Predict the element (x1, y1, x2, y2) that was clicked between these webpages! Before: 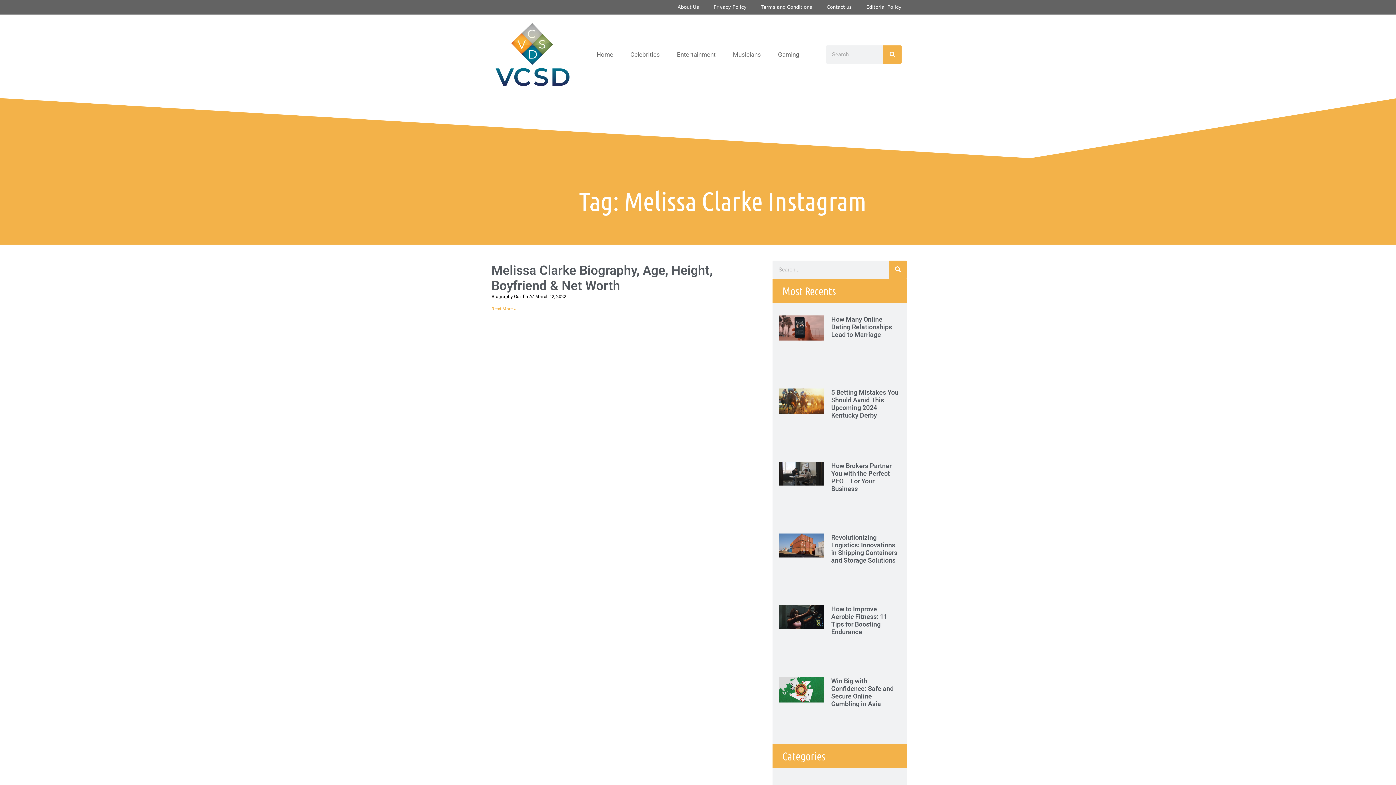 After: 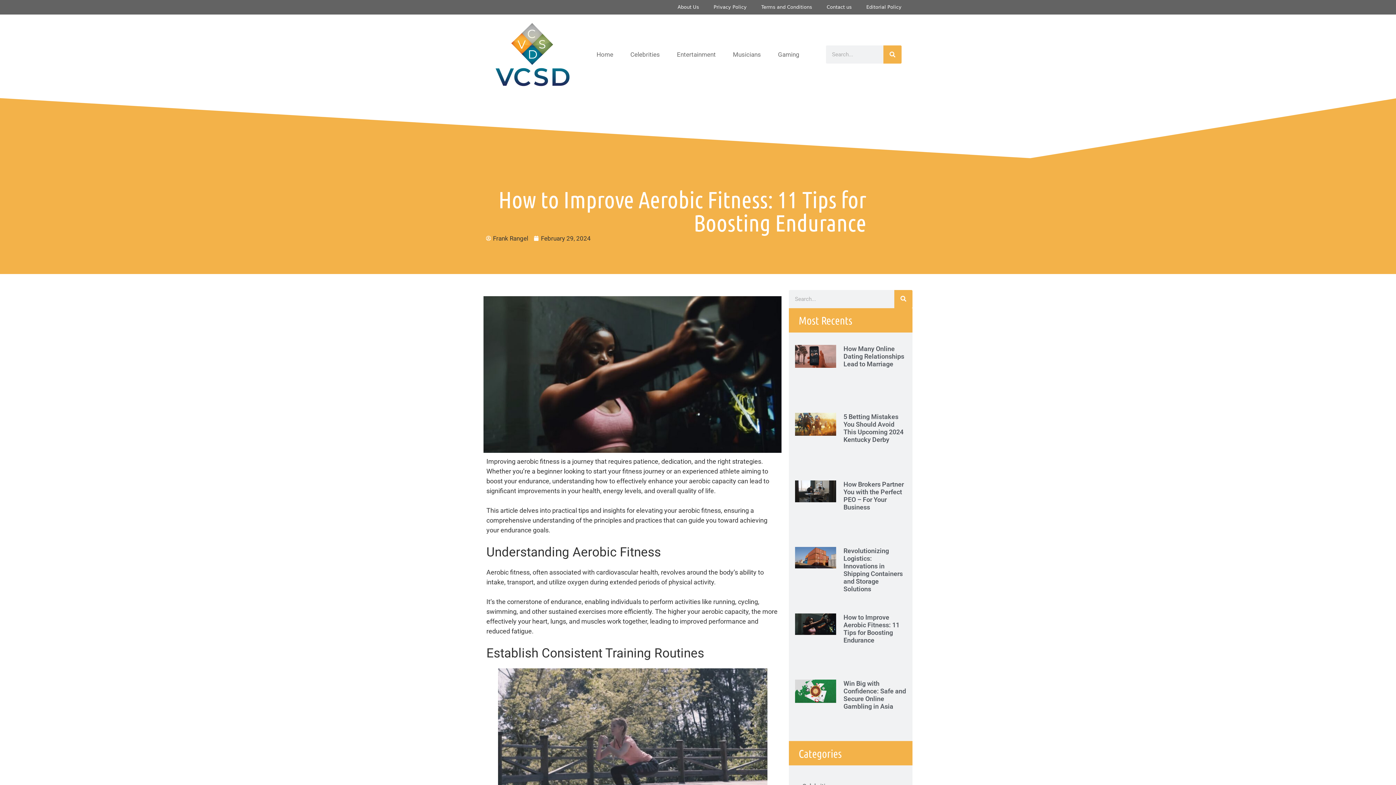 Action: bbox: (831, 605, 887, 636) label: How to Improve Aerobic Fitness: 11 Tips for Boosting Endurance